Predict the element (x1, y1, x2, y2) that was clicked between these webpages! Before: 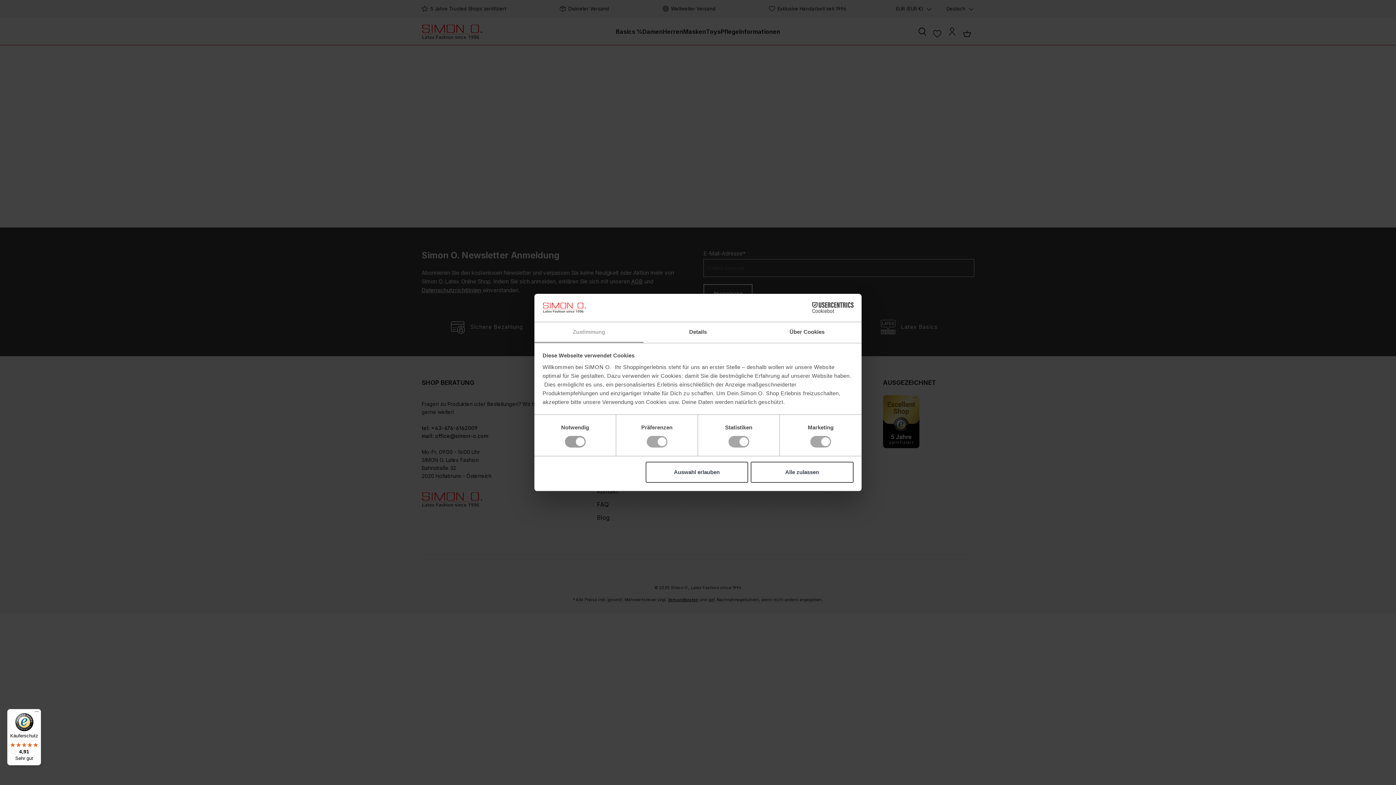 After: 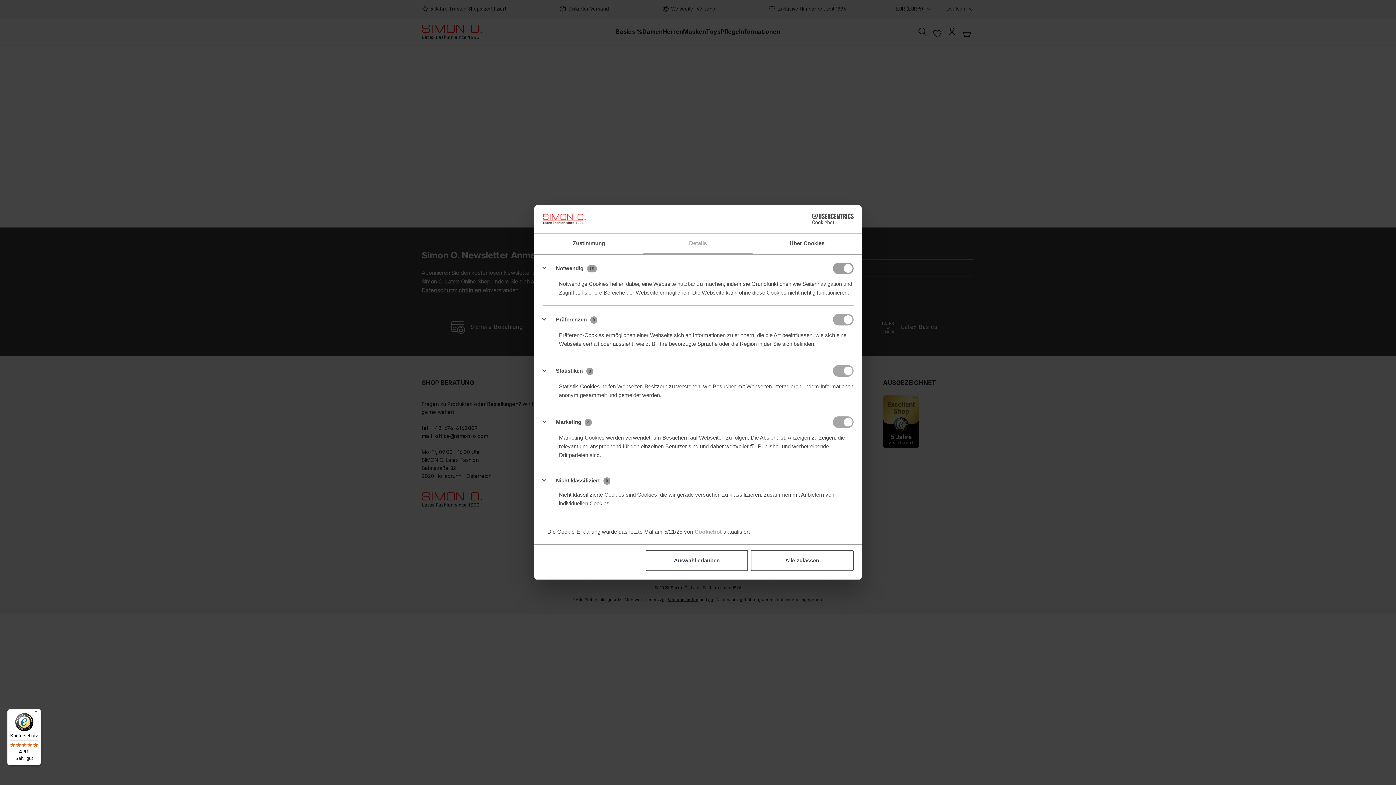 Action: bbox: (643, 322, 752, 343) label: Details